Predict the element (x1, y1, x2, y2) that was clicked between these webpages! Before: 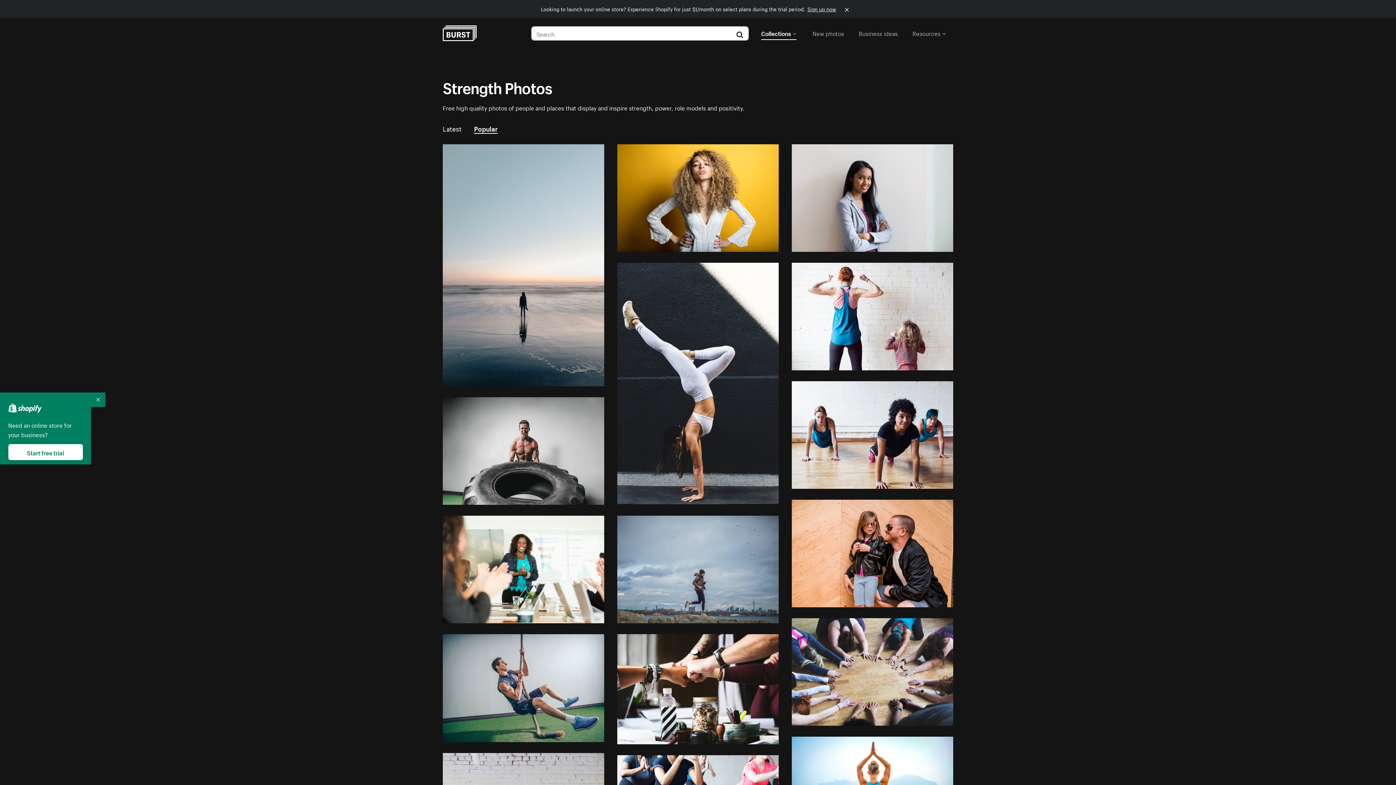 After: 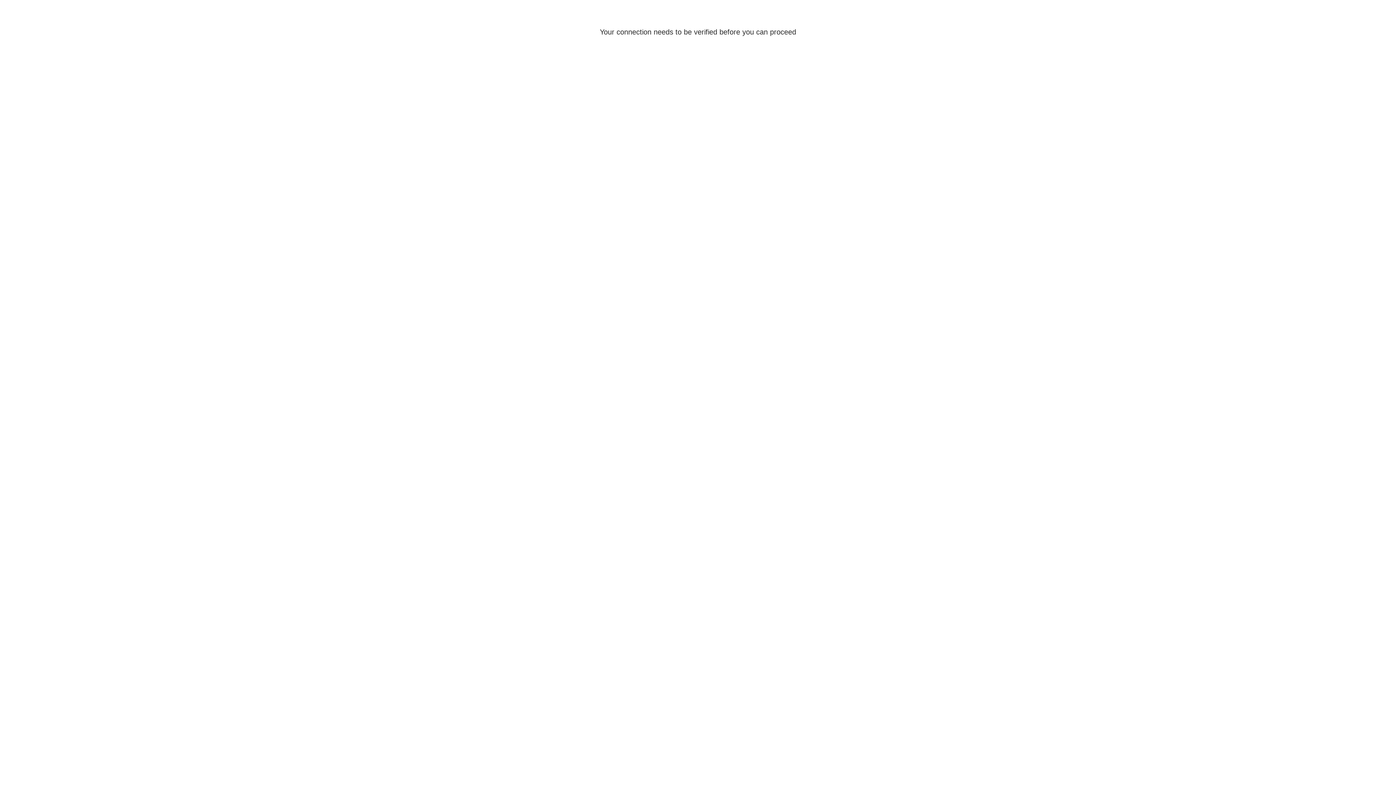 Action: label: Start free trial bbox: (8, 444, 82, 460)